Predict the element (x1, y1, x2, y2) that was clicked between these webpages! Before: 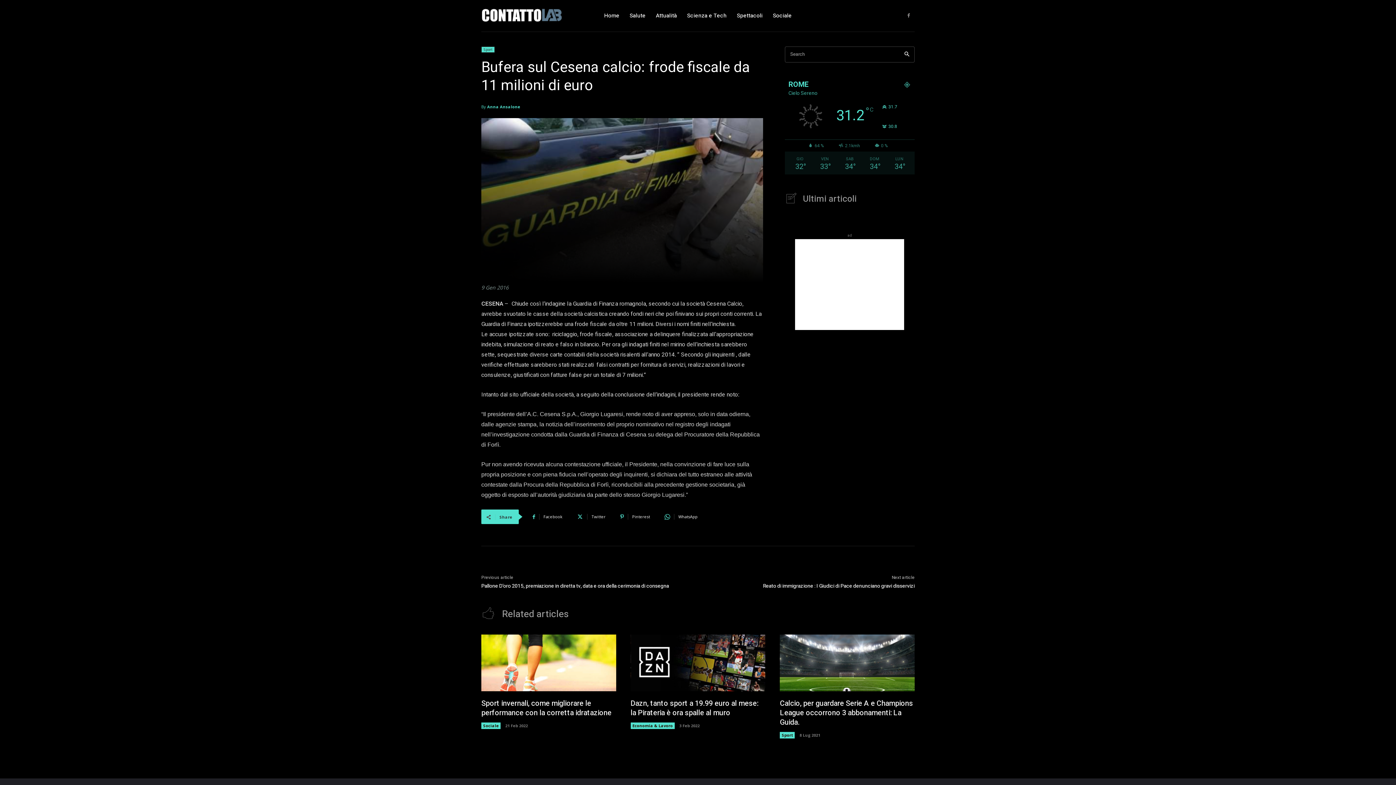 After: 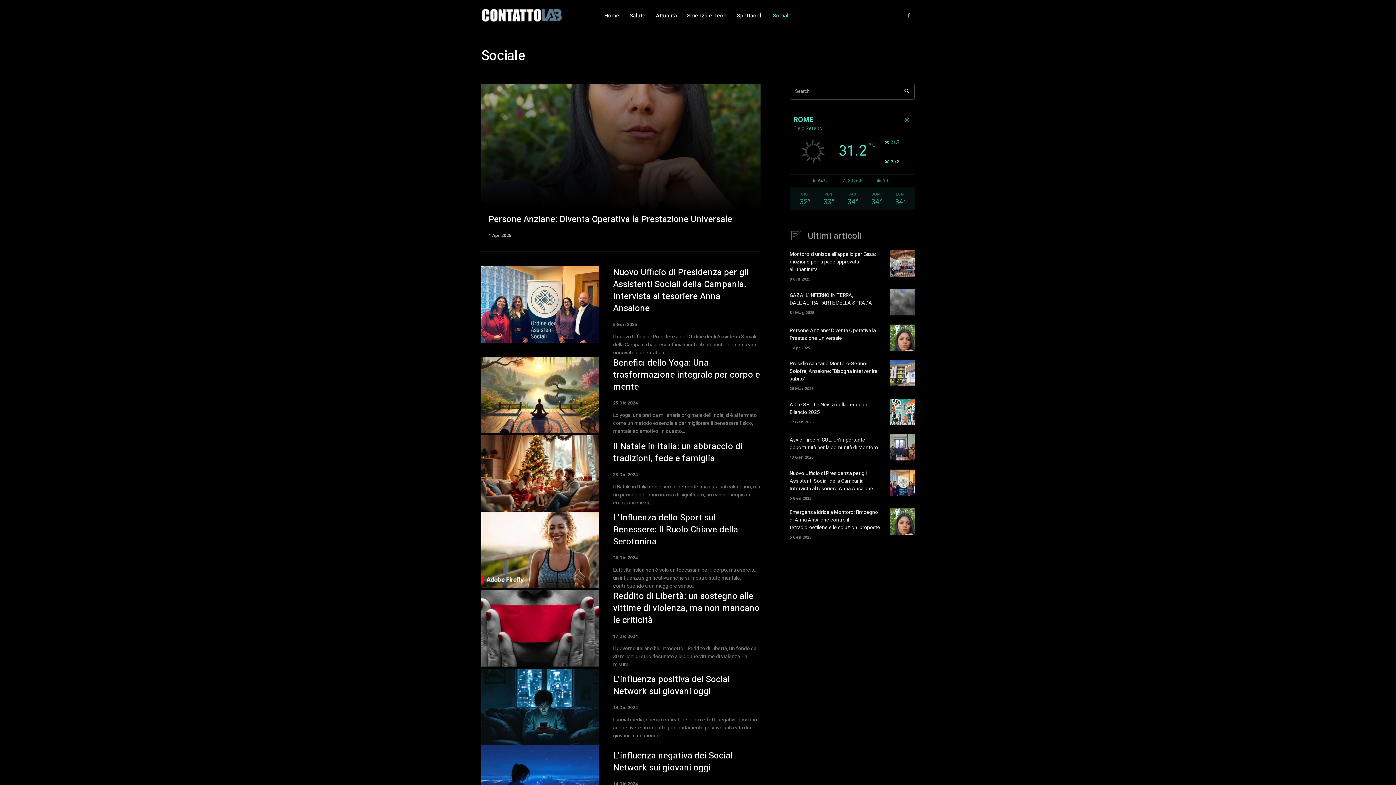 Action: label: Sociale bbox: (773, 2, 791, 29)